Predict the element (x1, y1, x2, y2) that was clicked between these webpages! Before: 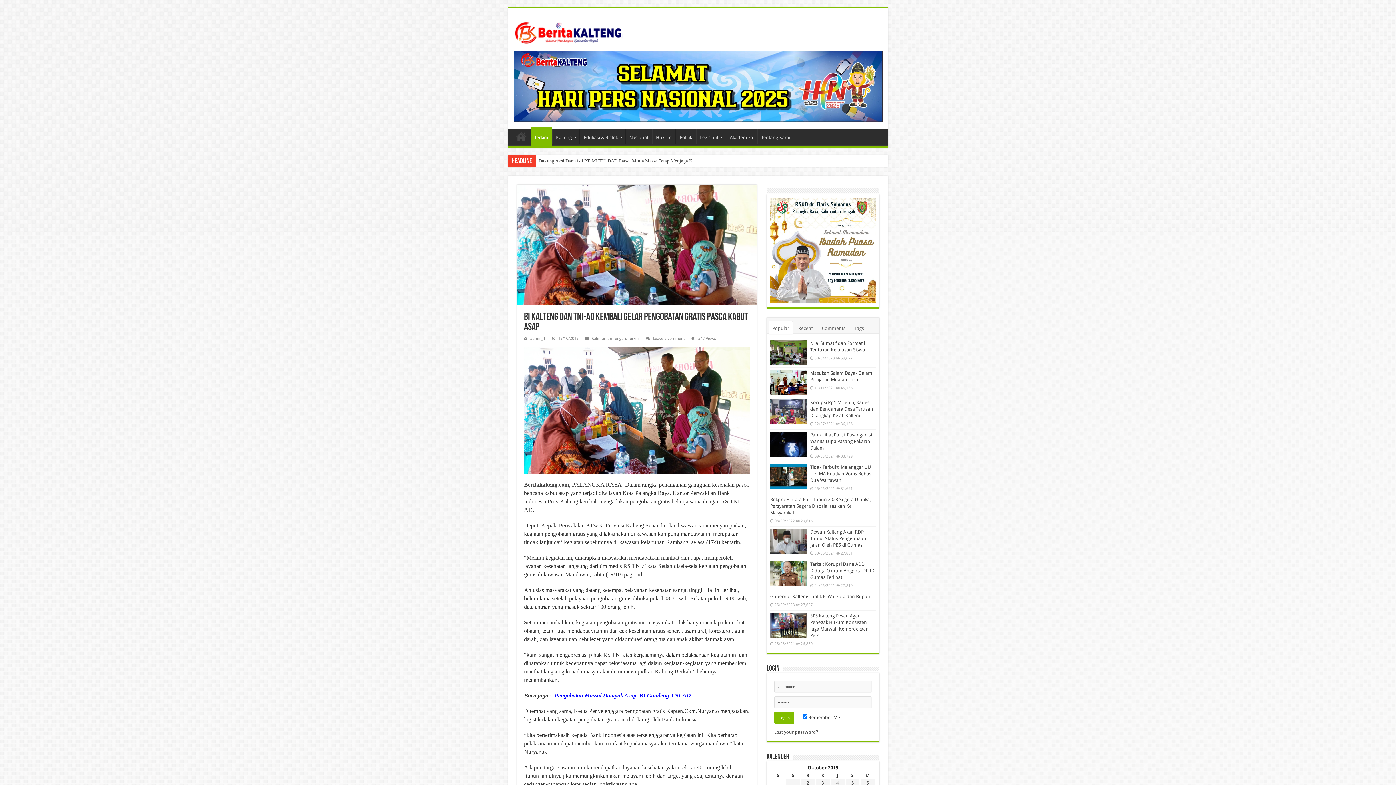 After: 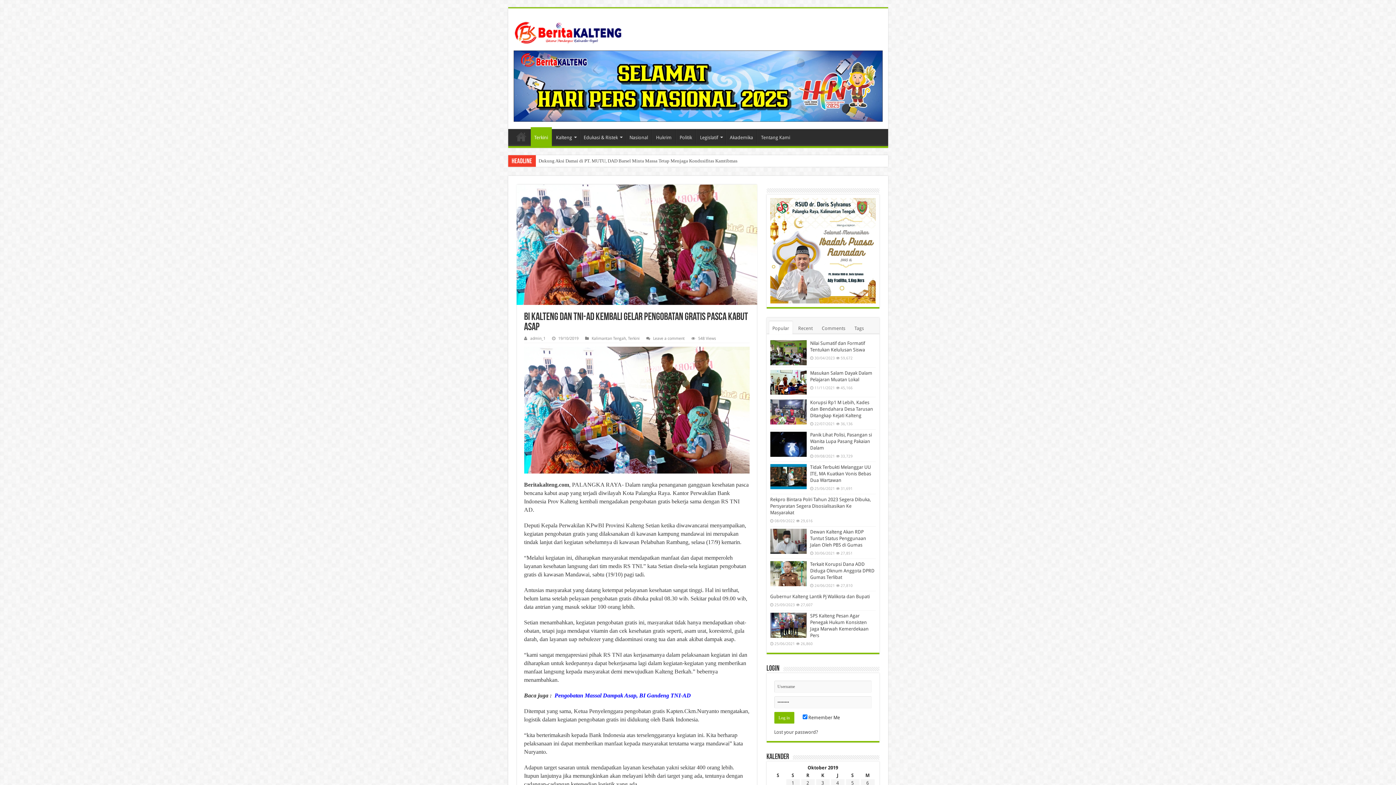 Action: bbox: (513, 83, 882, 88)